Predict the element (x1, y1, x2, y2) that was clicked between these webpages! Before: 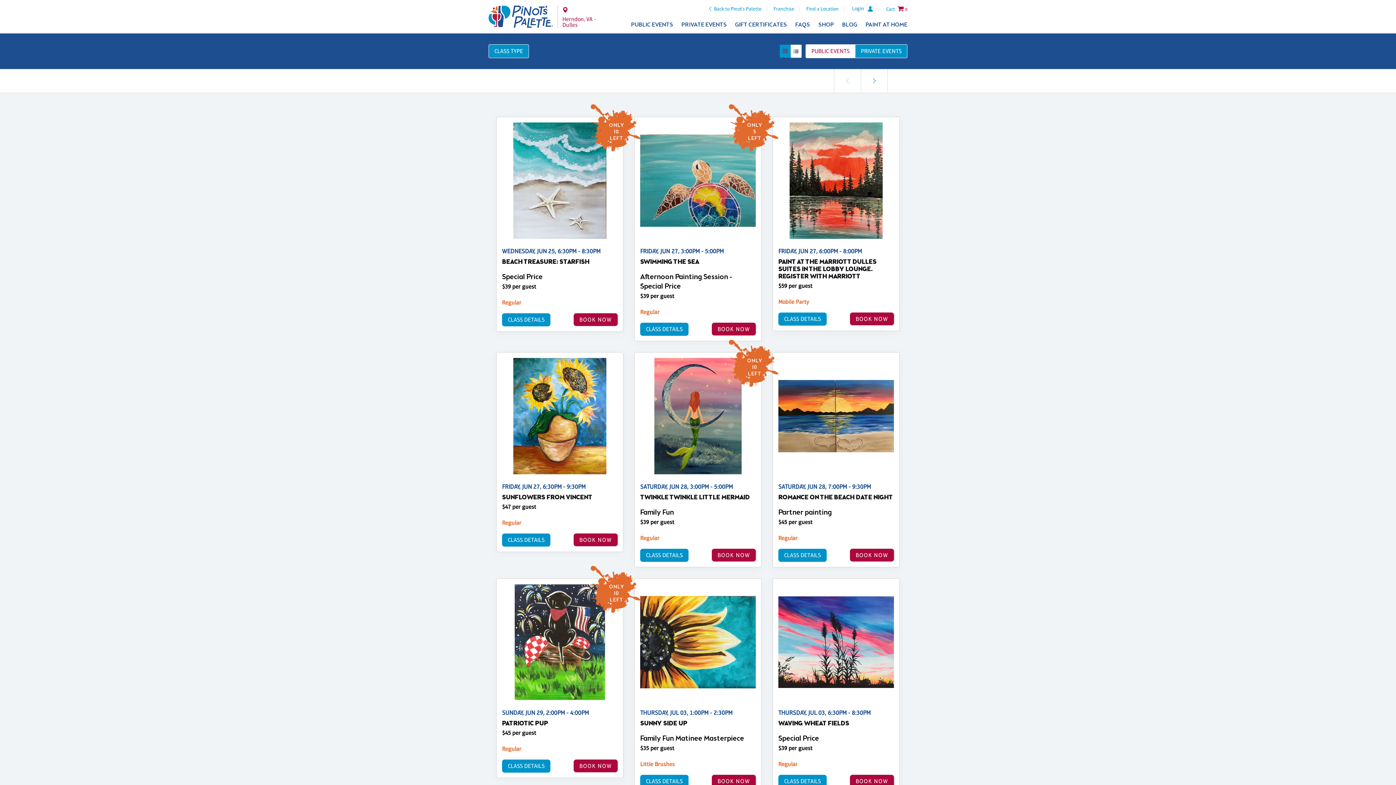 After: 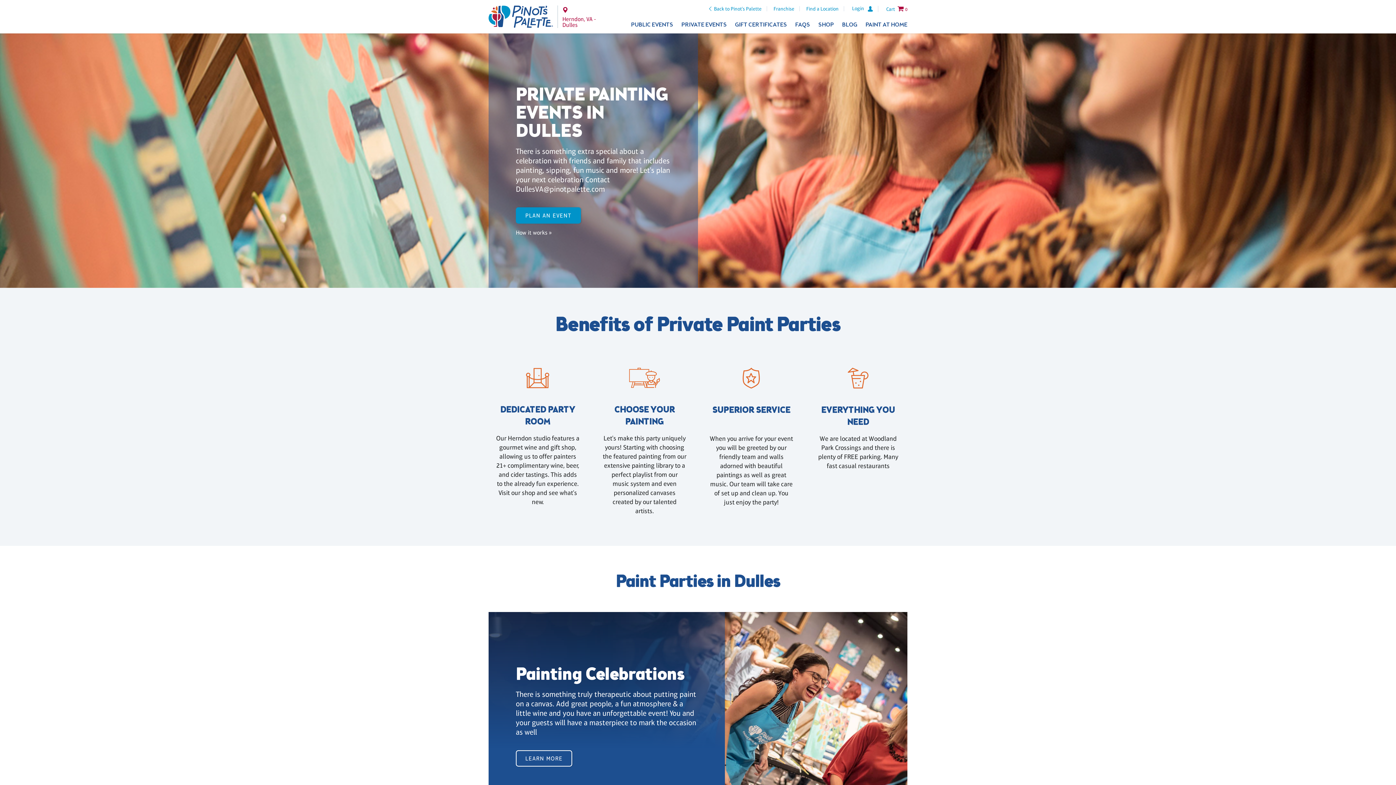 Action: bbox: (681, 21, 727, 28) label: PRIVATE EVENTS